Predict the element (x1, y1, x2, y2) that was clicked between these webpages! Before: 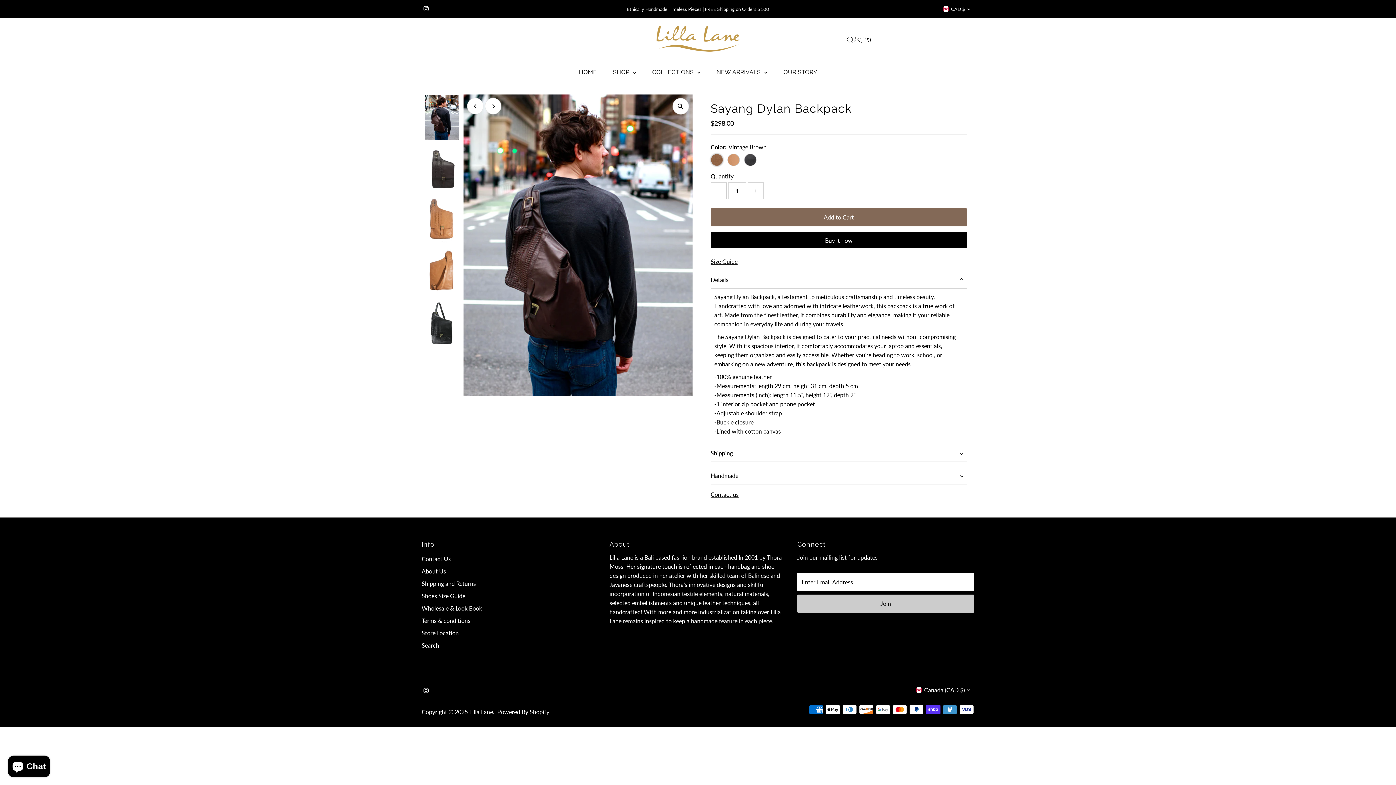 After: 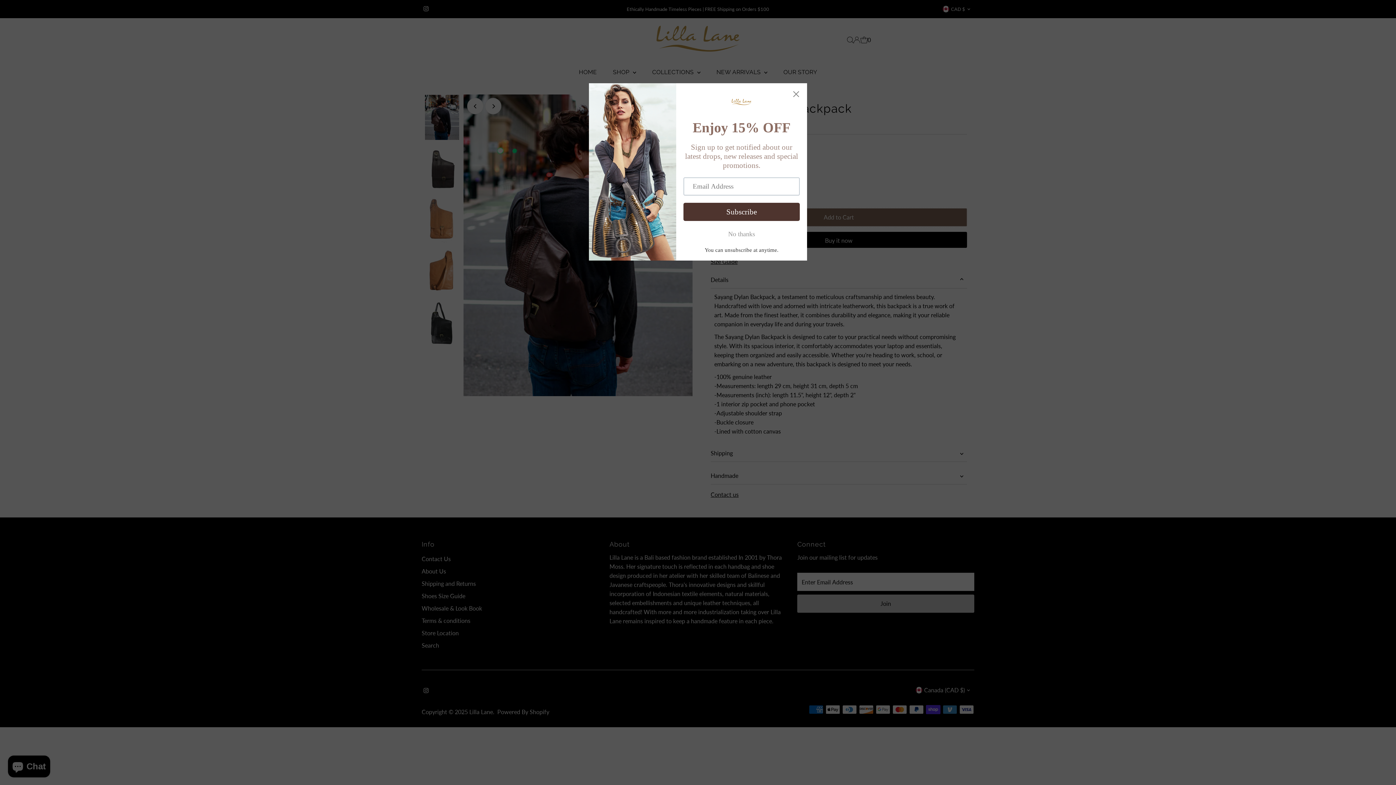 Action: label: Add to Cart bbox: (710, 208, 967, 226)